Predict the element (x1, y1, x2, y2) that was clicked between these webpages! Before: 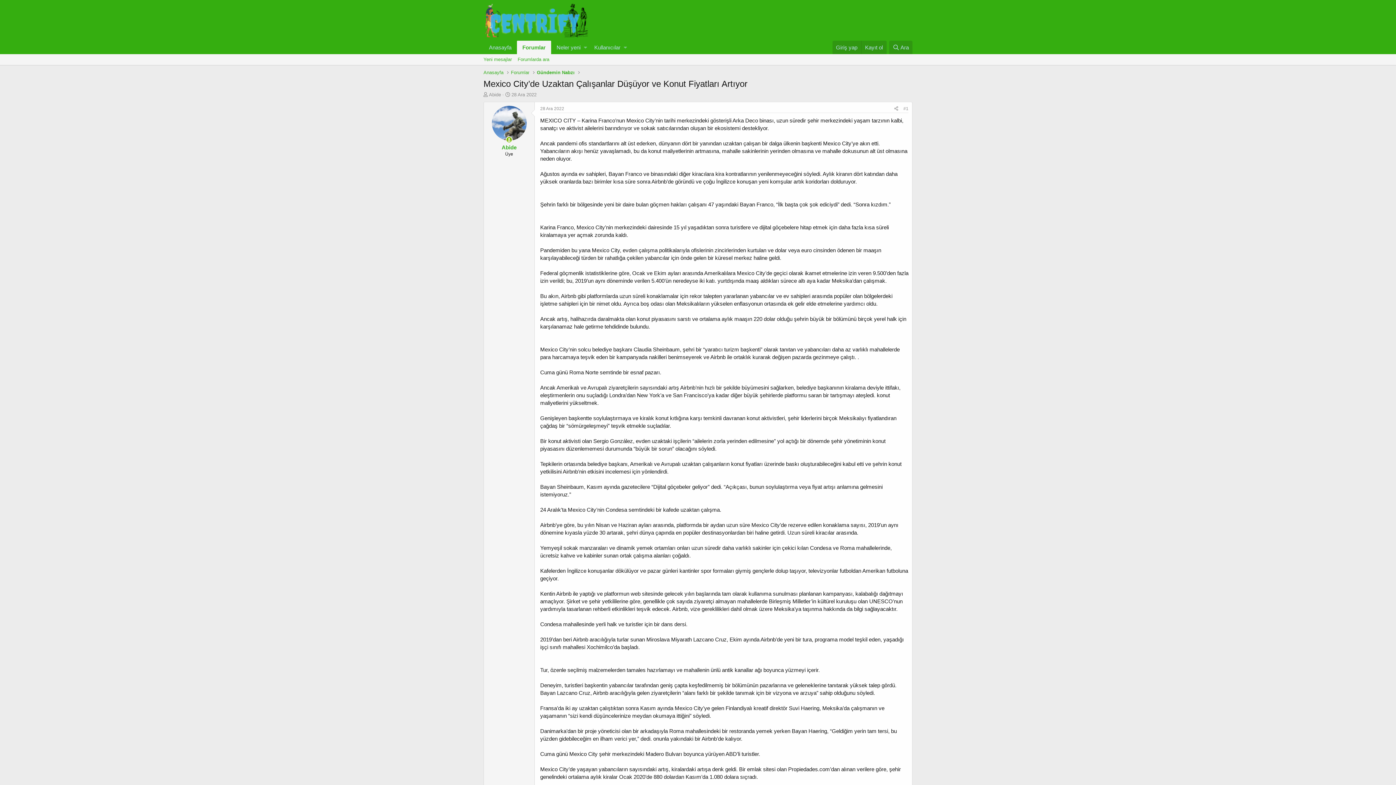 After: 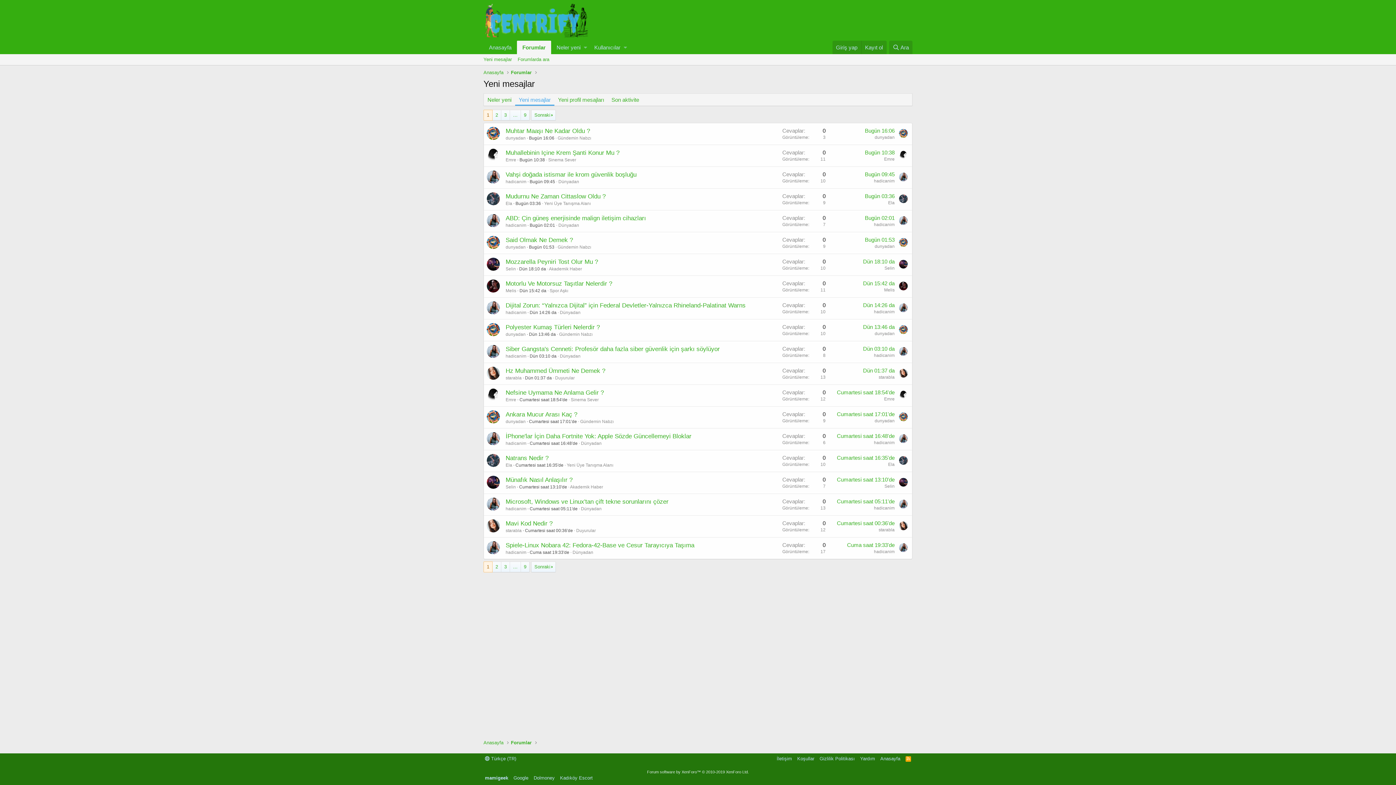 Action: bbox: (480, 54, 514, 65) label: Yeni mesajlar